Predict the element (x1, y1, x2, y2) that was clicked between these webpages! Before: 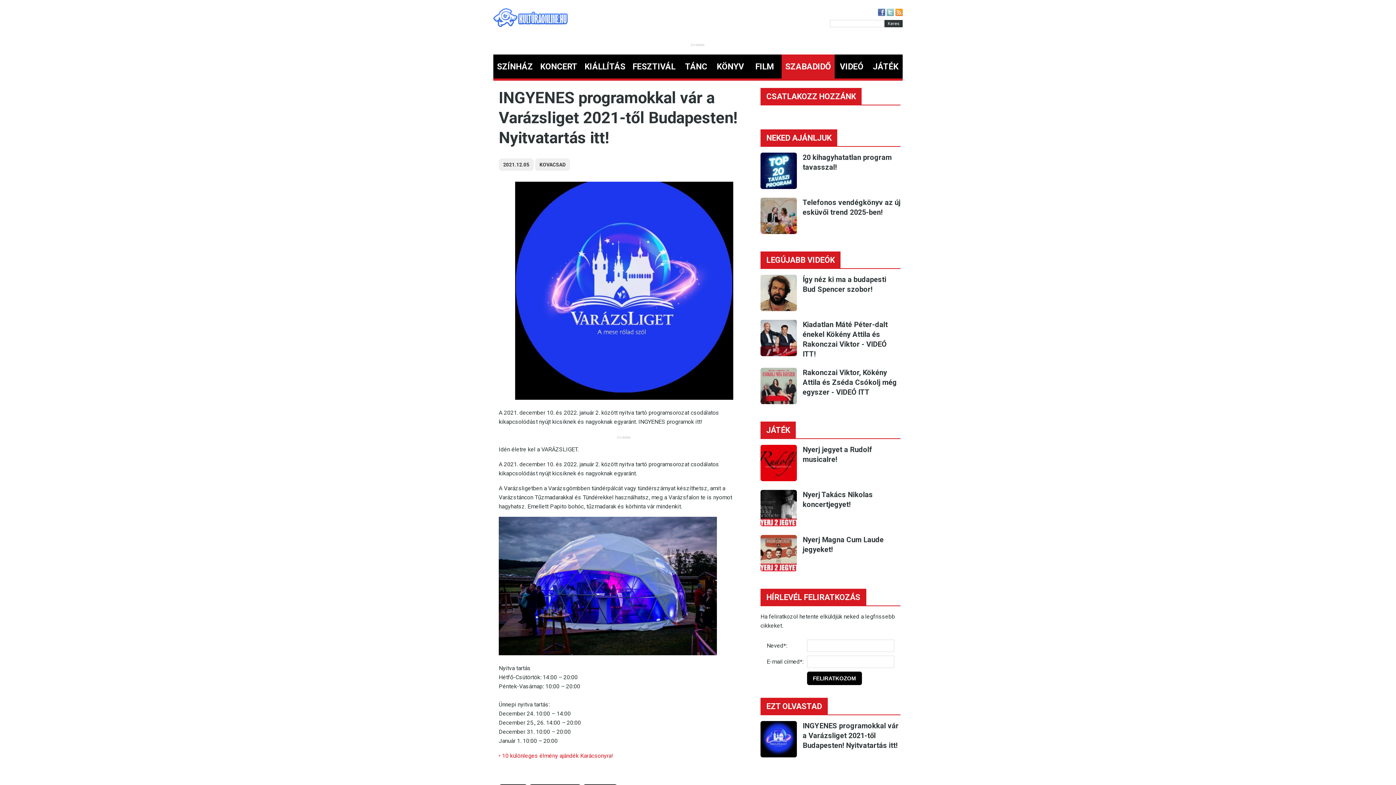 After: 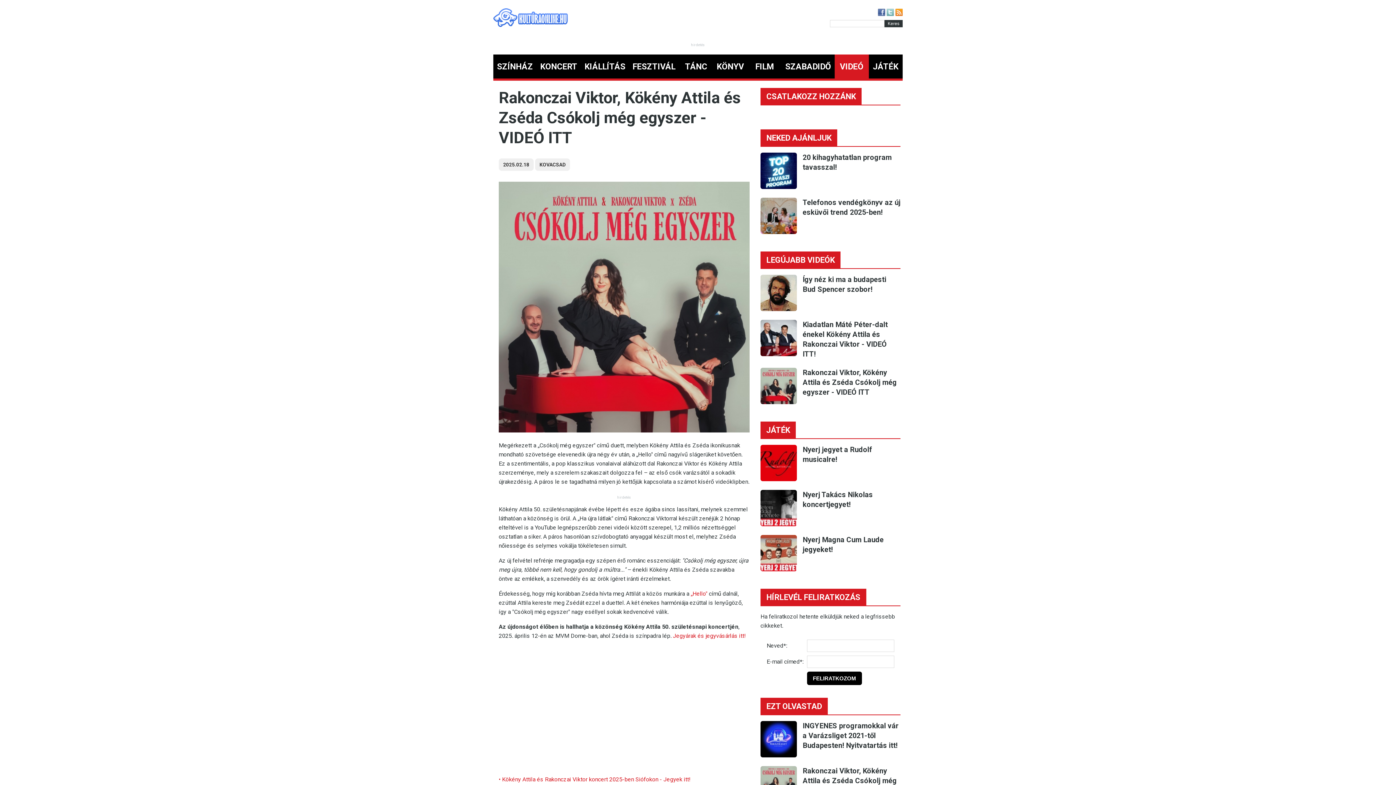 Action: bbox: (802, 368, 897, 396) label: Rakonczai Viktor, Kökény Attila és Zséda Csókolj még egyszer - VIDEÓ ITT